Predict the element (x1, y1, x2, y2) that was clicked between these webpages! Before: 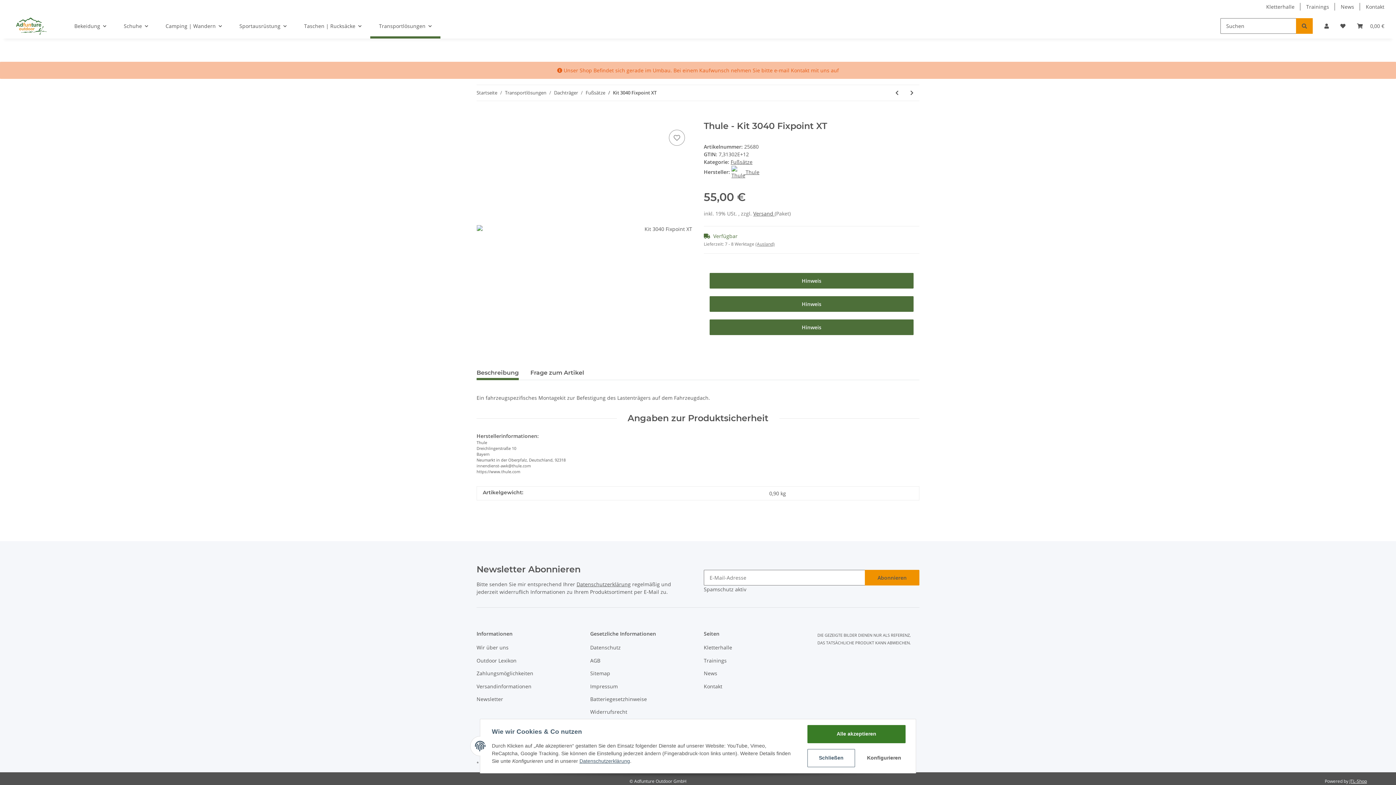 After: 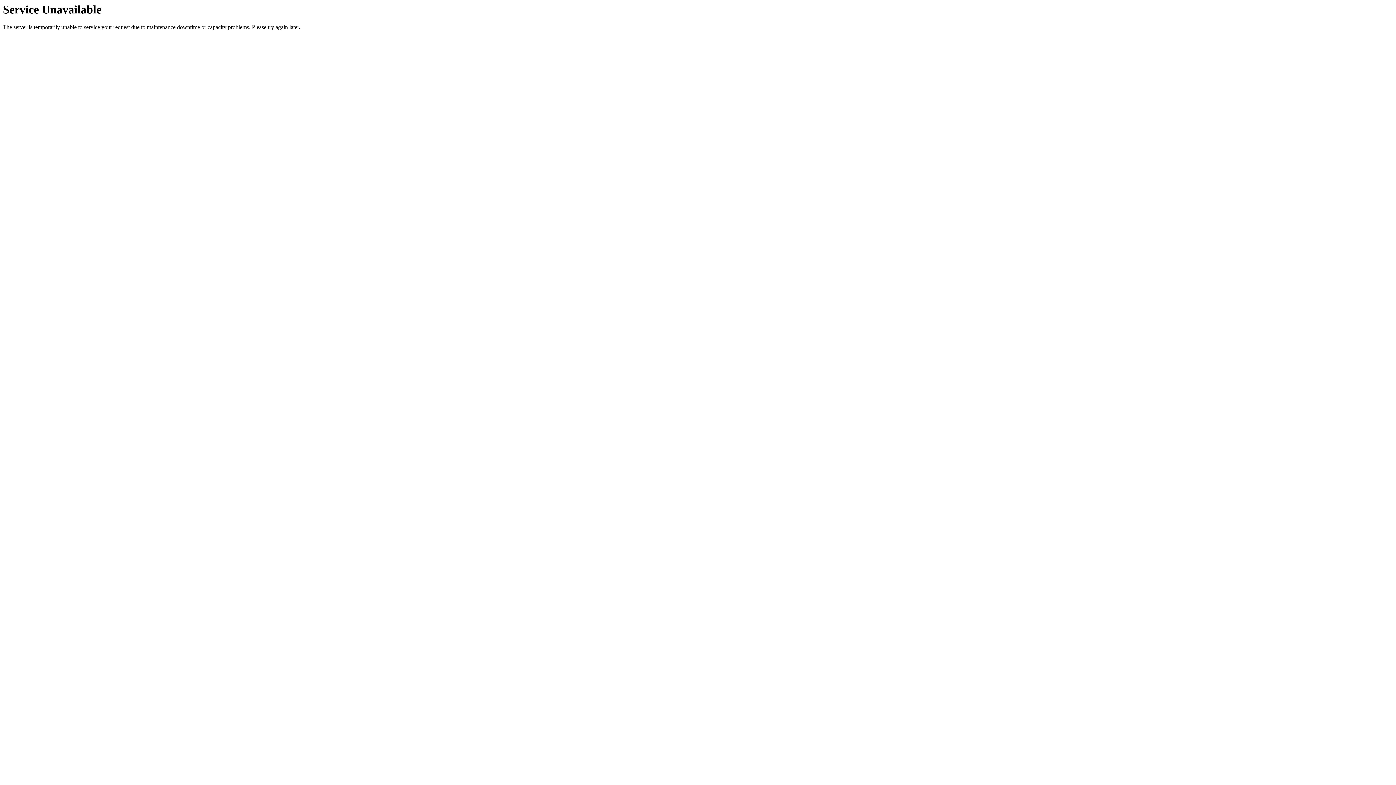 Action: bbox: (476, 655, 578, 665) label: Outdoor Lexikon